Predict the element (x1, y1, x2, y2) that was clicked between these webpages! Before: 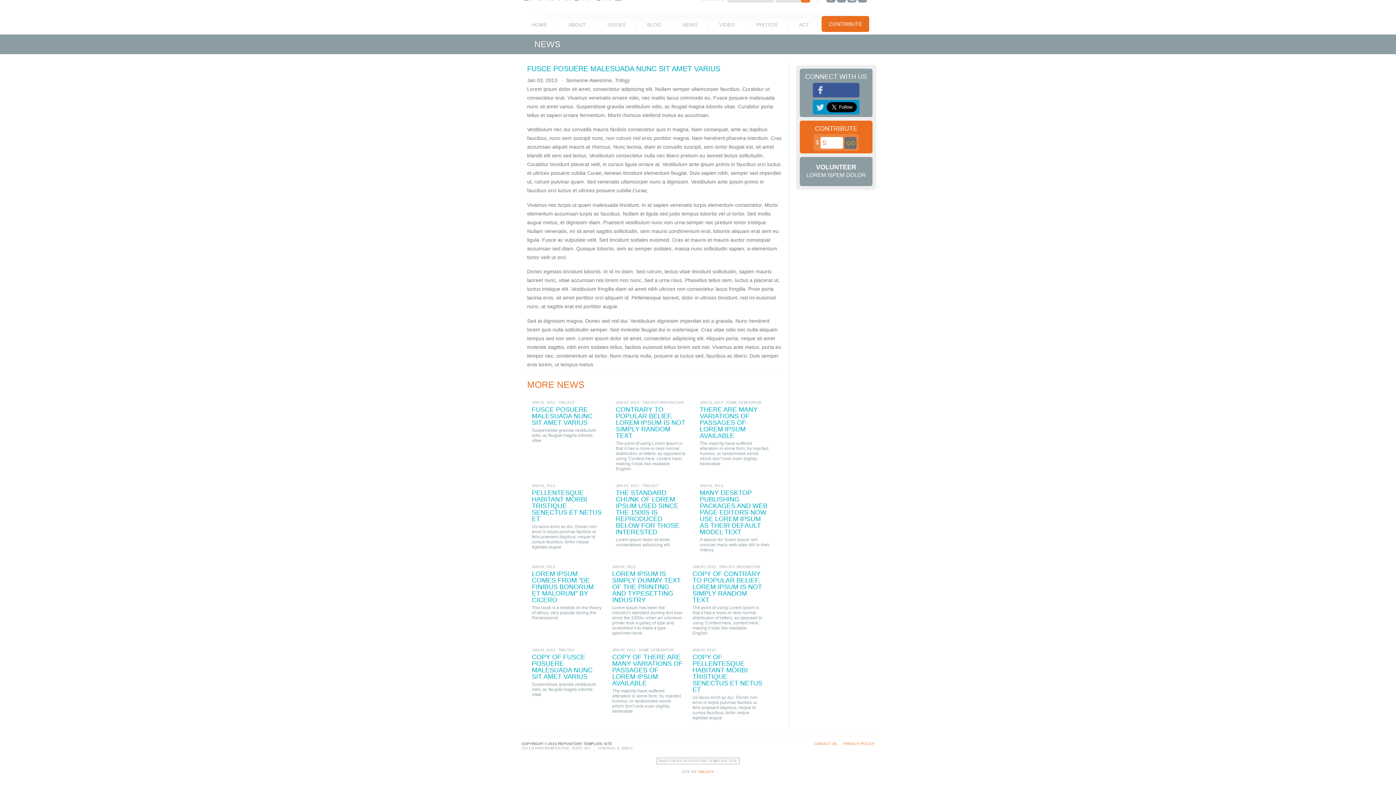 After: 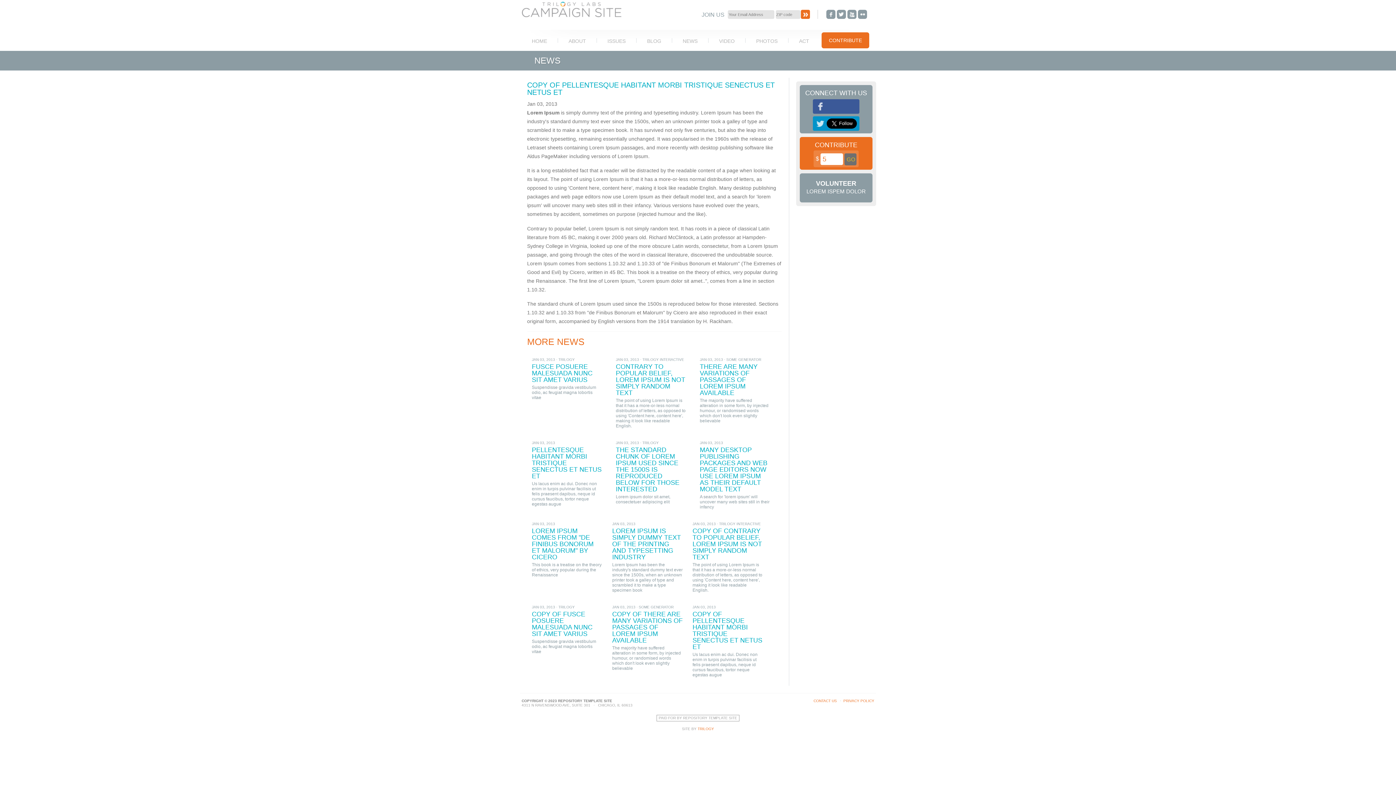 Action: label: JAN 03, 2013
COPY OF PELLENTESQUE HABITANT MORBI TRISTIQUE SENECTUS ET NETUS ET

Us lacus enim ac dui. Donec non enim in turpis pulvinar facilisis ut felis praesent dapibus, neque id cursus faucibus, tortor neque egestas augue bbox: (692, 645, 763, 720)